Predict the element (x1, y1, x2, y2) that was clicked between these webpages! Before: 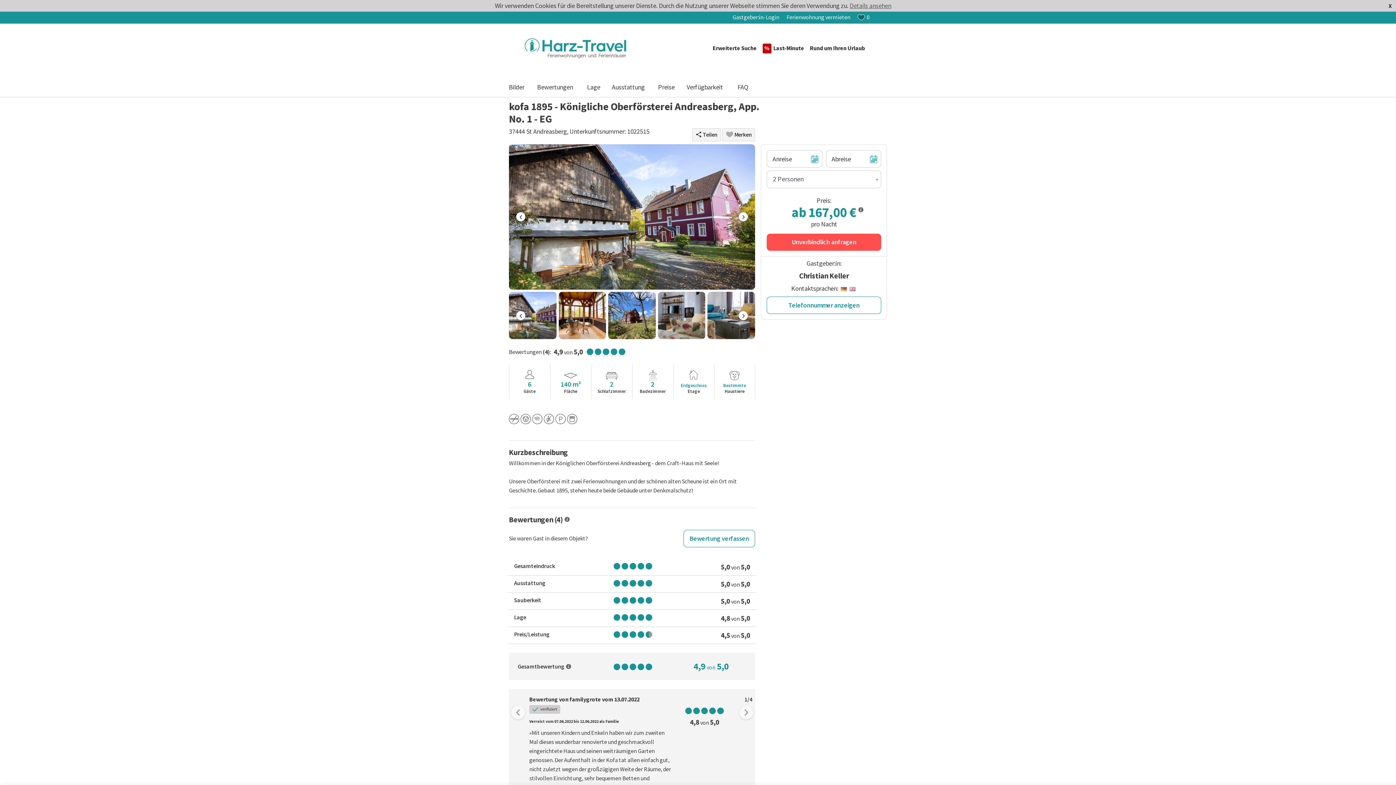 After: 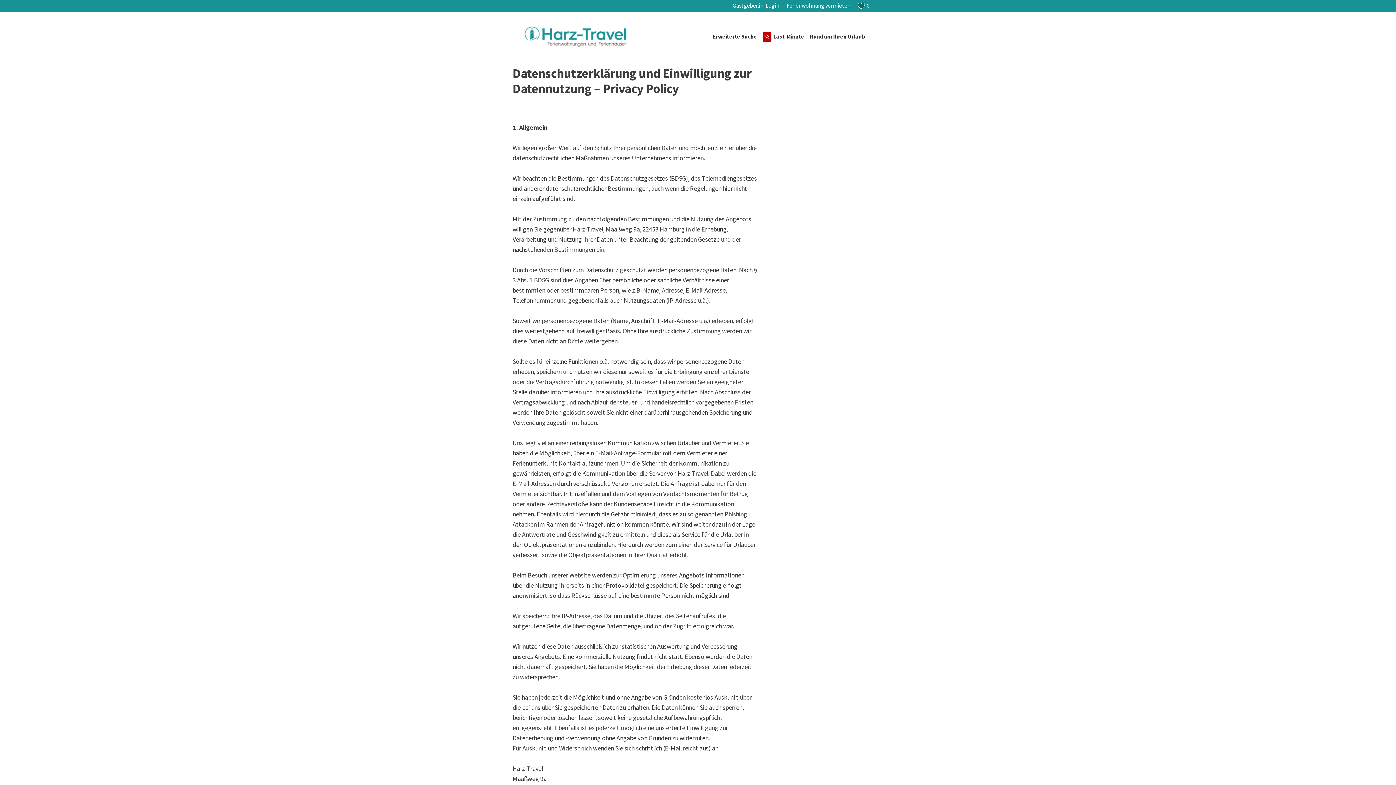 Action: label: Details ansehen bbox: (849, 1, 891, 9)